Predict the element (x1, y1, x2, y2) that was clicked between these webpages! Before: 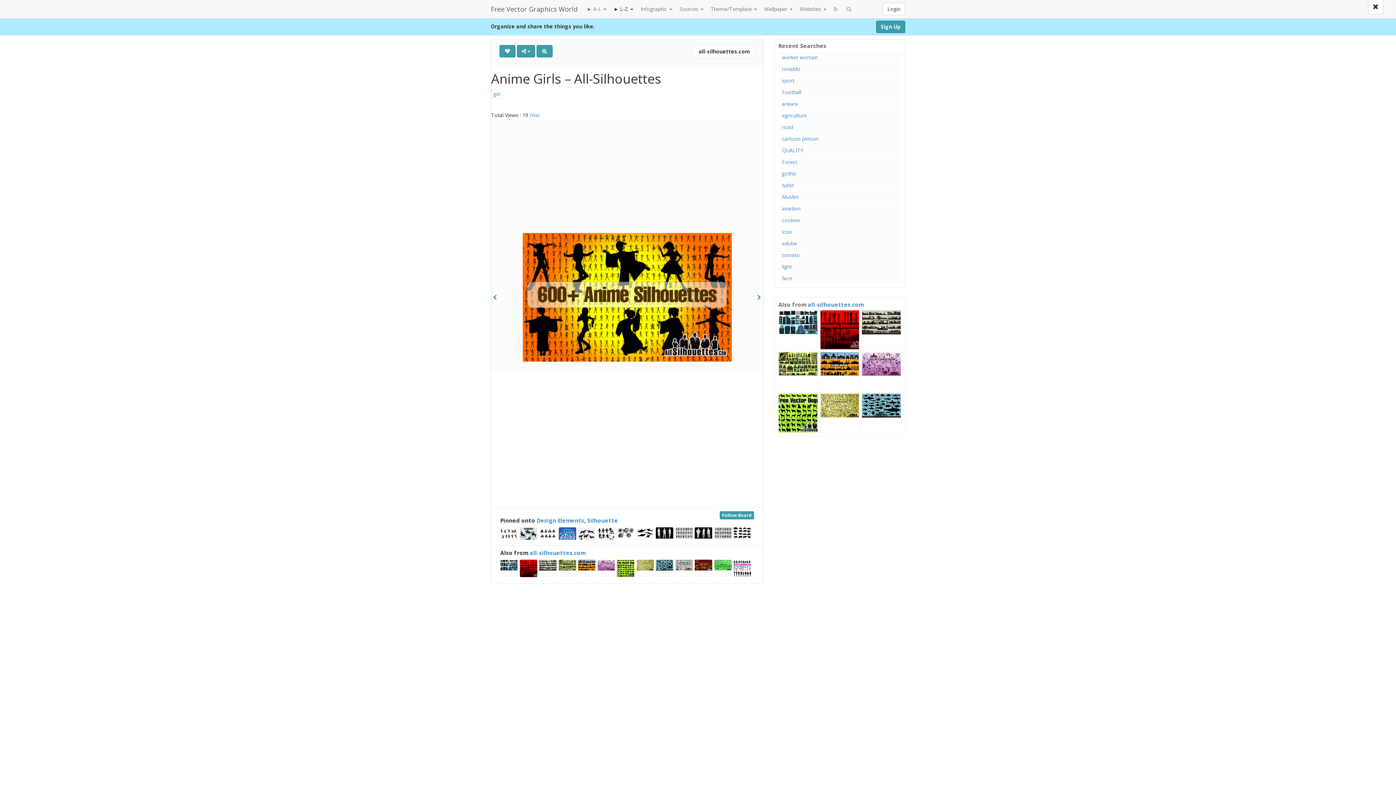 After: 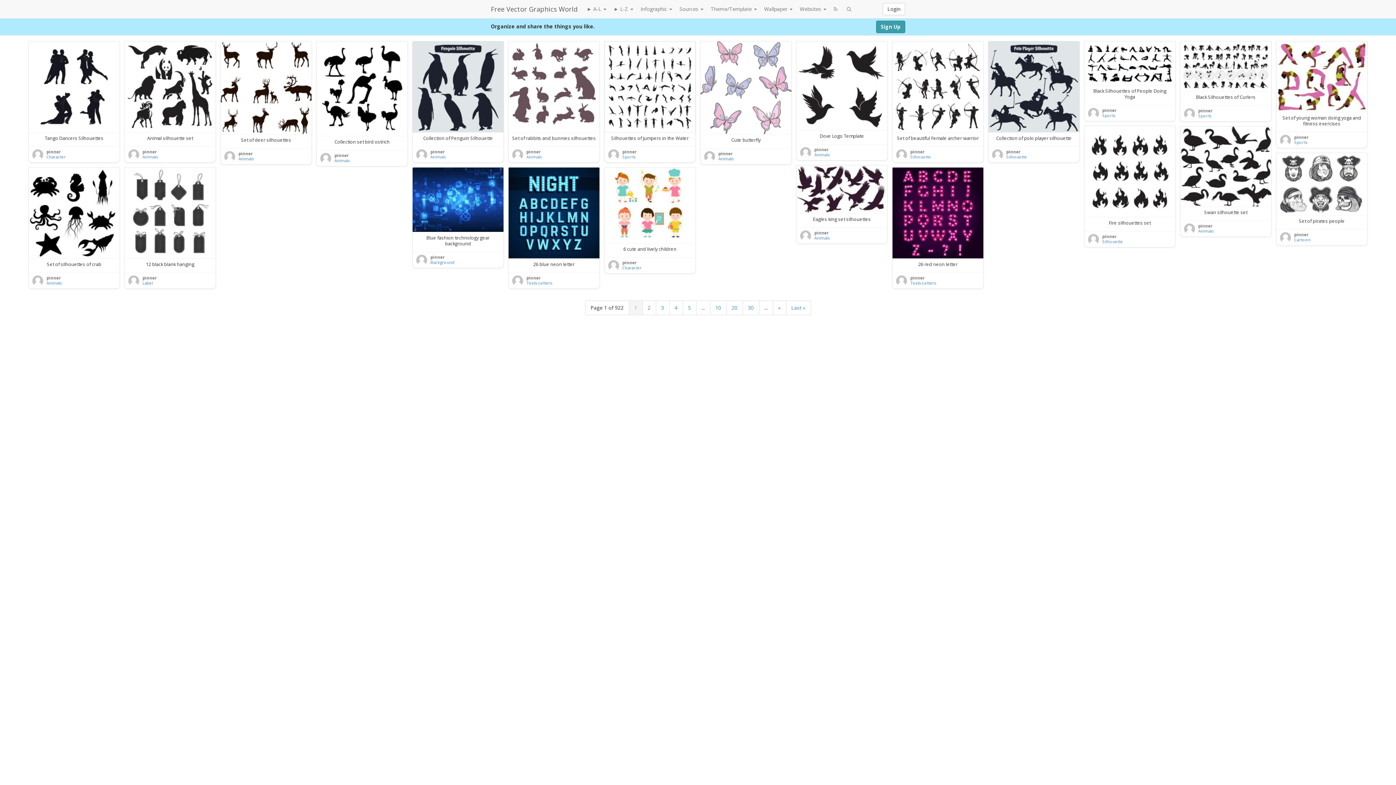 Action: bbox: (485, 0, 583, 18) label: Free Vector Graphics World